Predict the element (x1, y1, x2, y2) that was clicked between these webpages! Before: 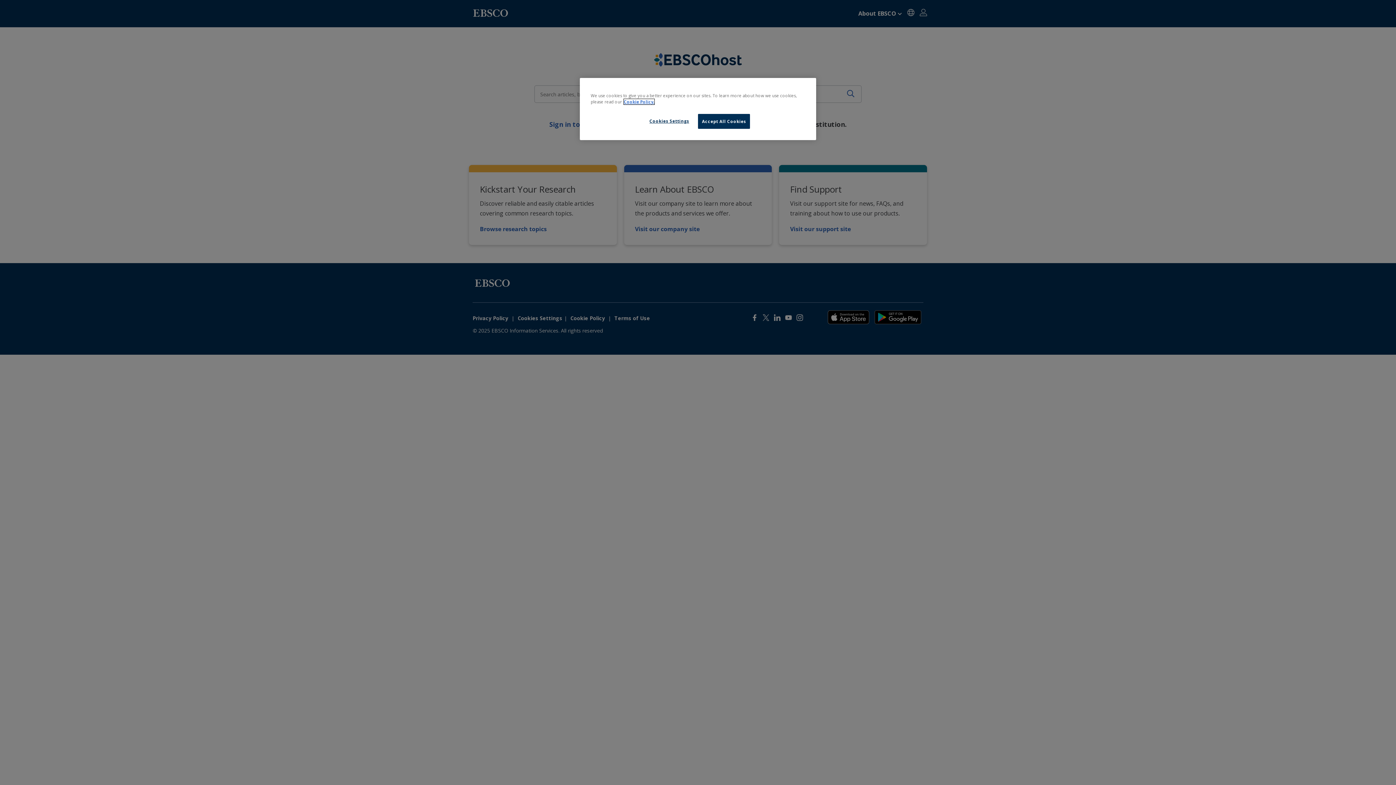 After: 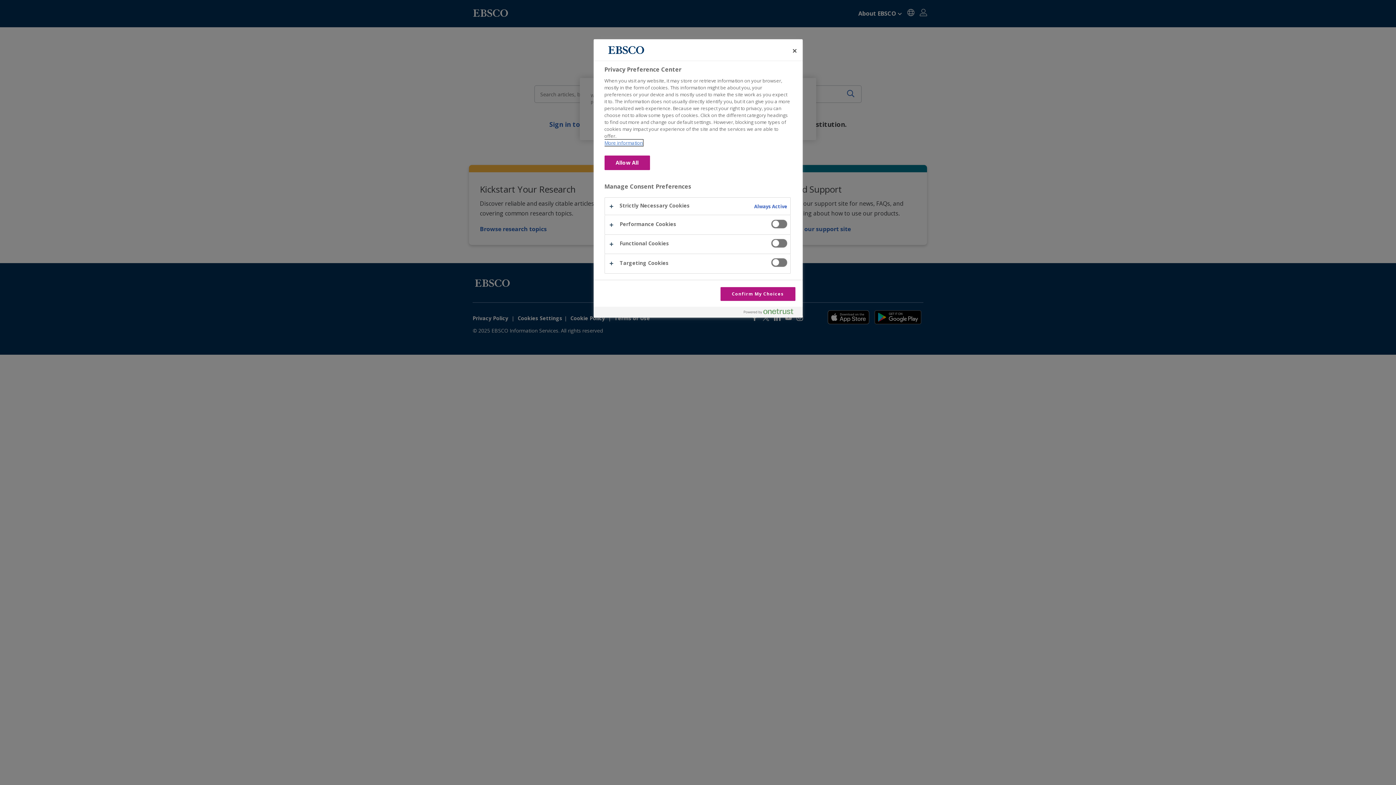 Action: label: Cookies Settings bbox: (644, 114, 694, 128)